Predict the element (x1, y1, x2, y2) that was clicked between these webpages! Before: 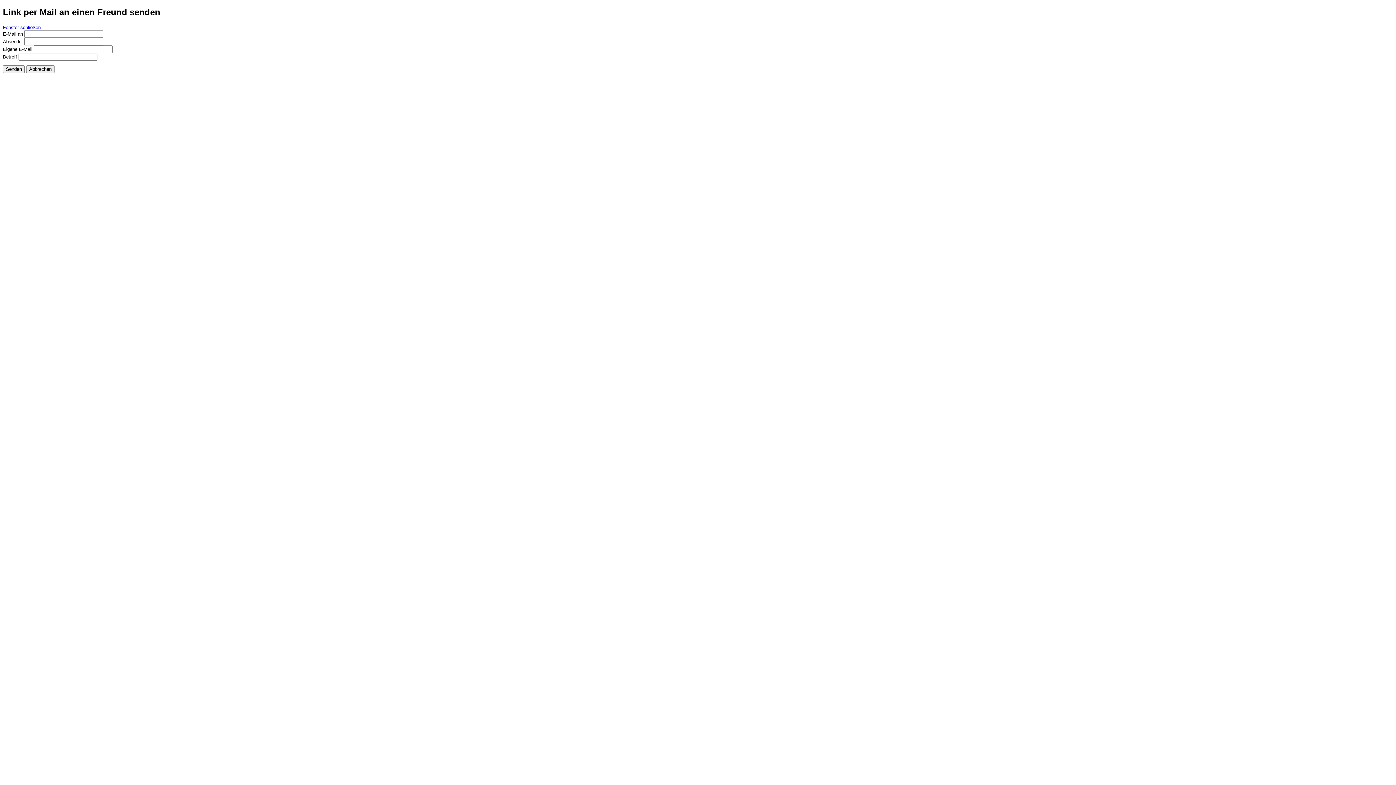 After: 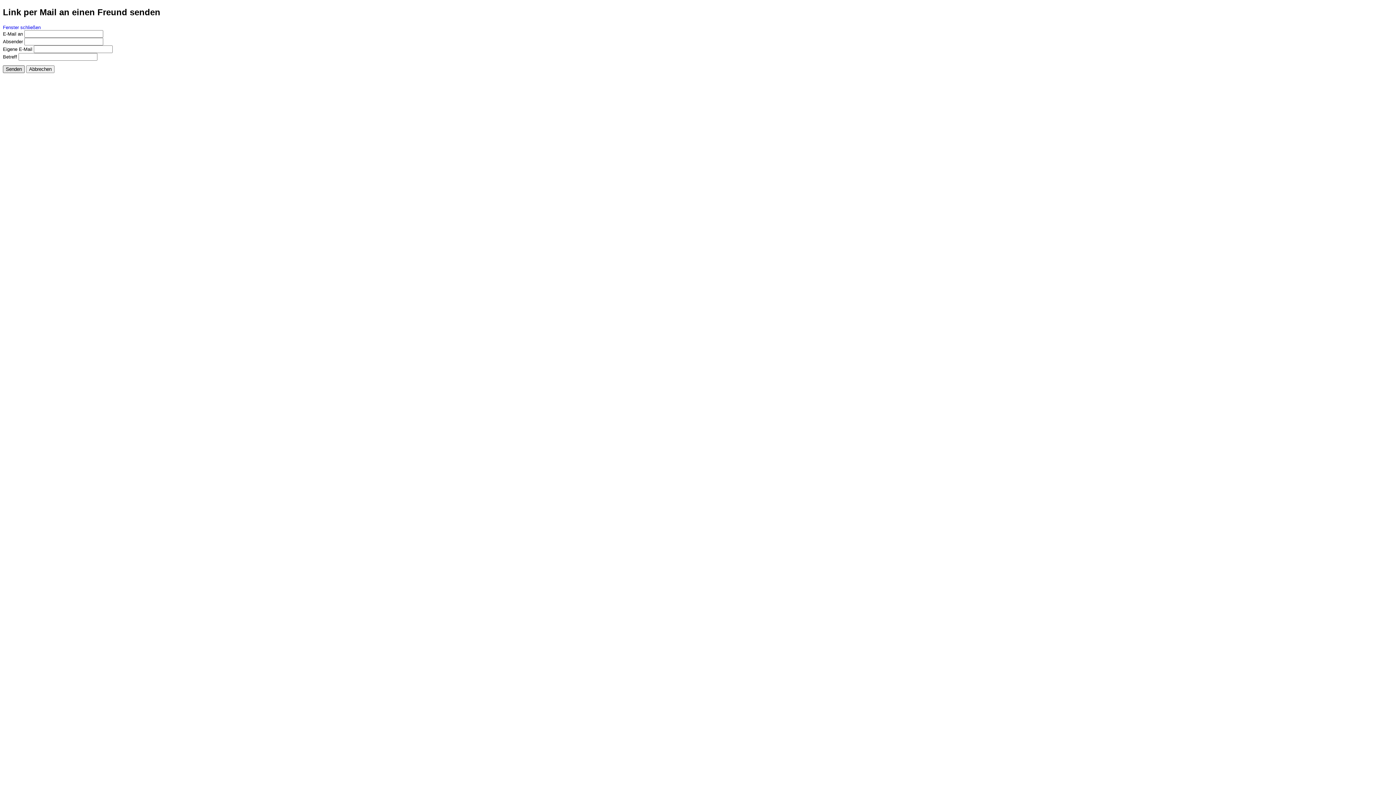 Action: bbox: (2, 65, 24, 73) label: Senden